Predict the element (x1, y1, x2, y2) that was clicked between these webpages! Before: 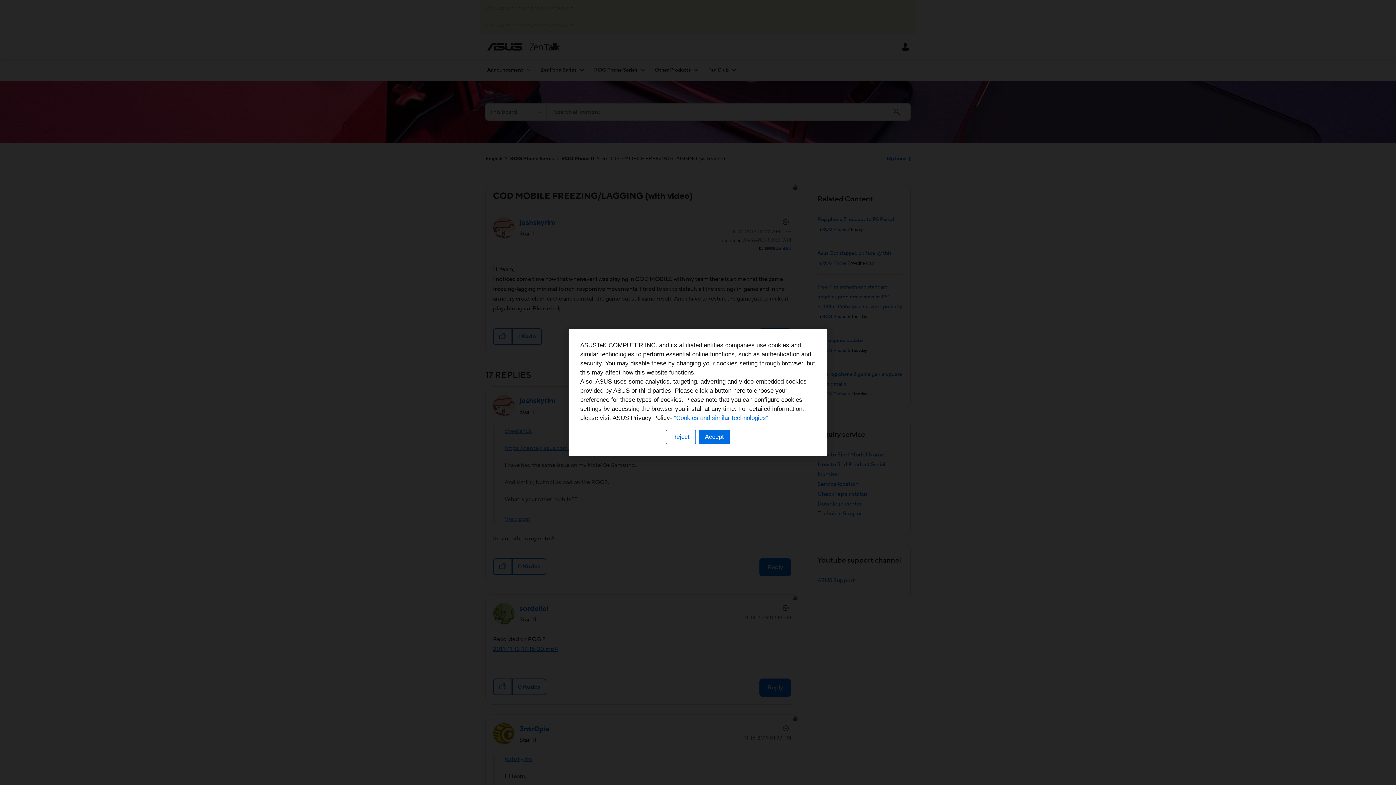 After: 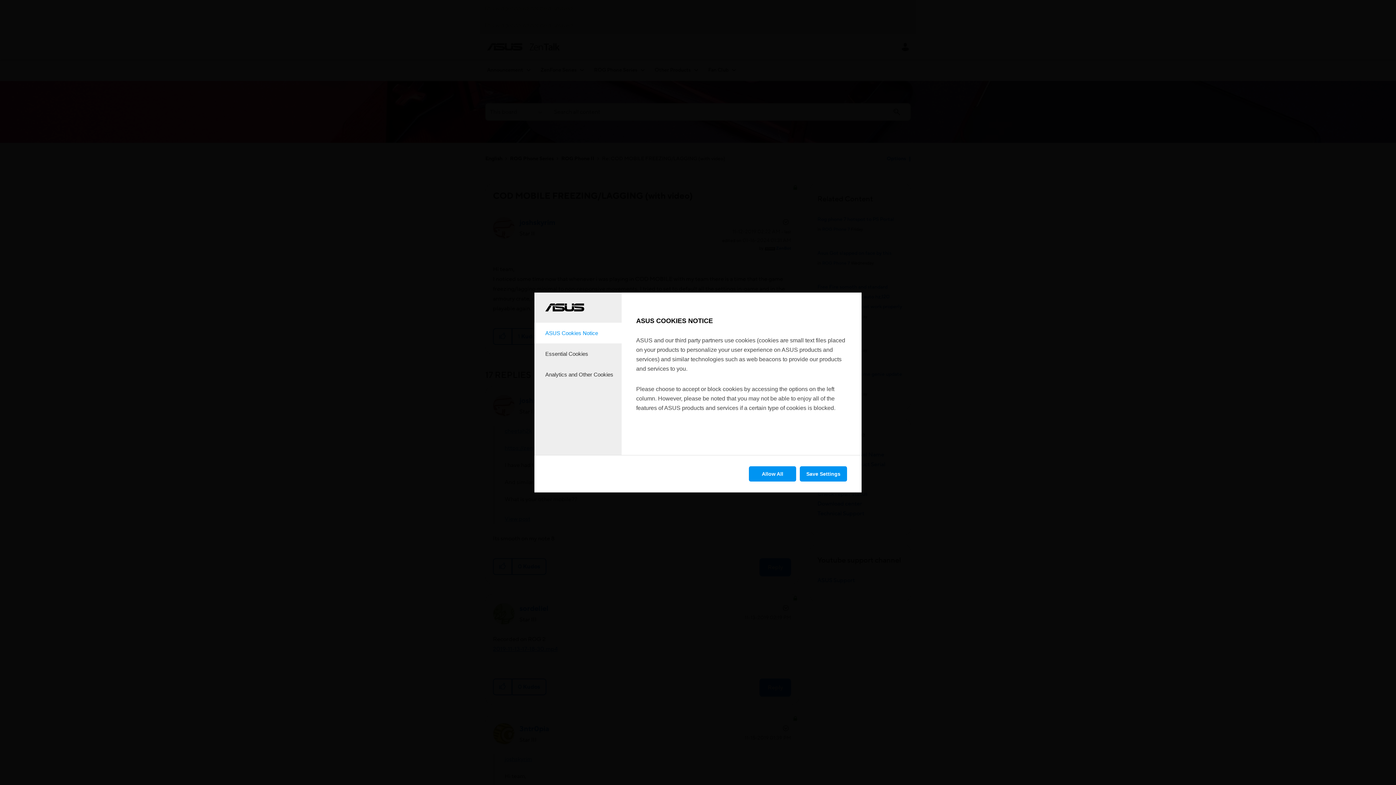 Action: bbox: (666, 430, 696, 444) label: Reject